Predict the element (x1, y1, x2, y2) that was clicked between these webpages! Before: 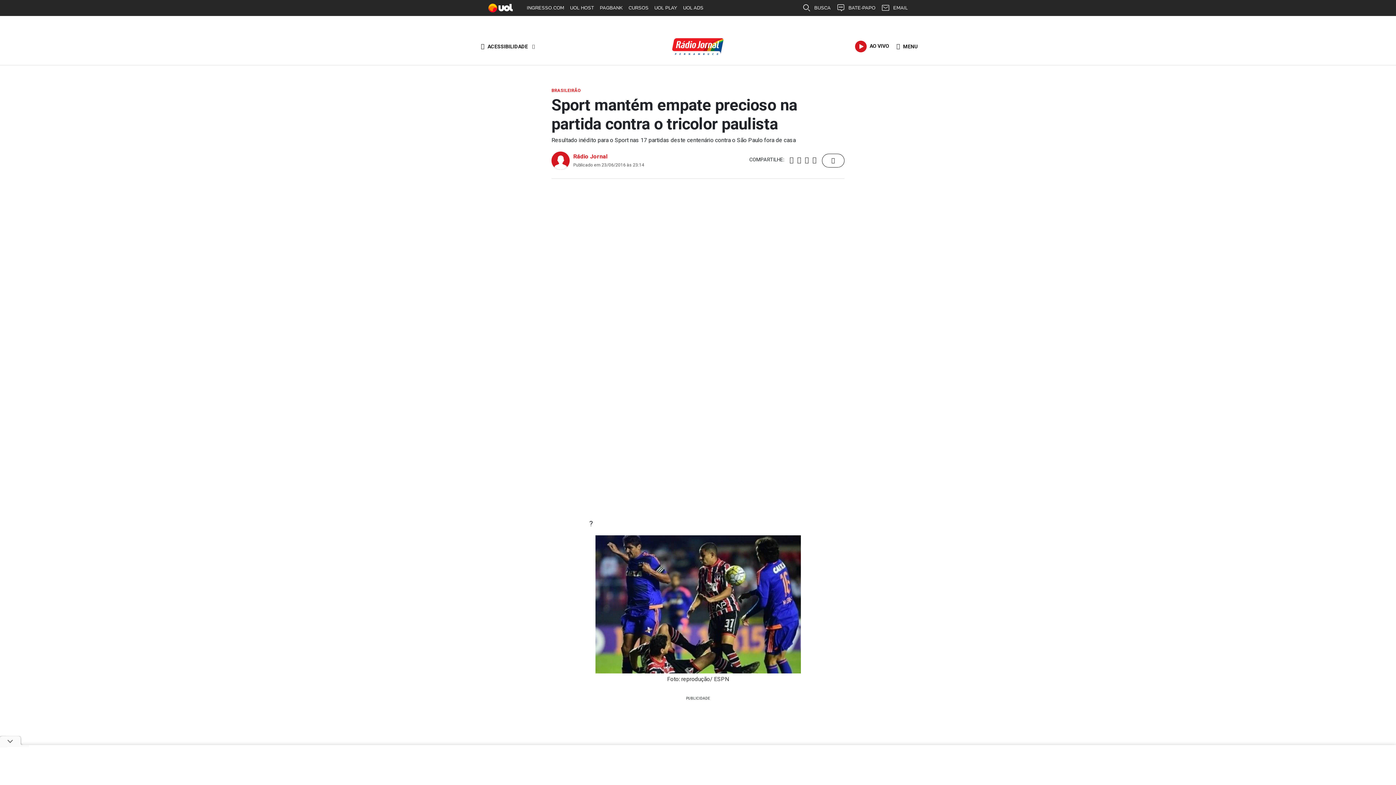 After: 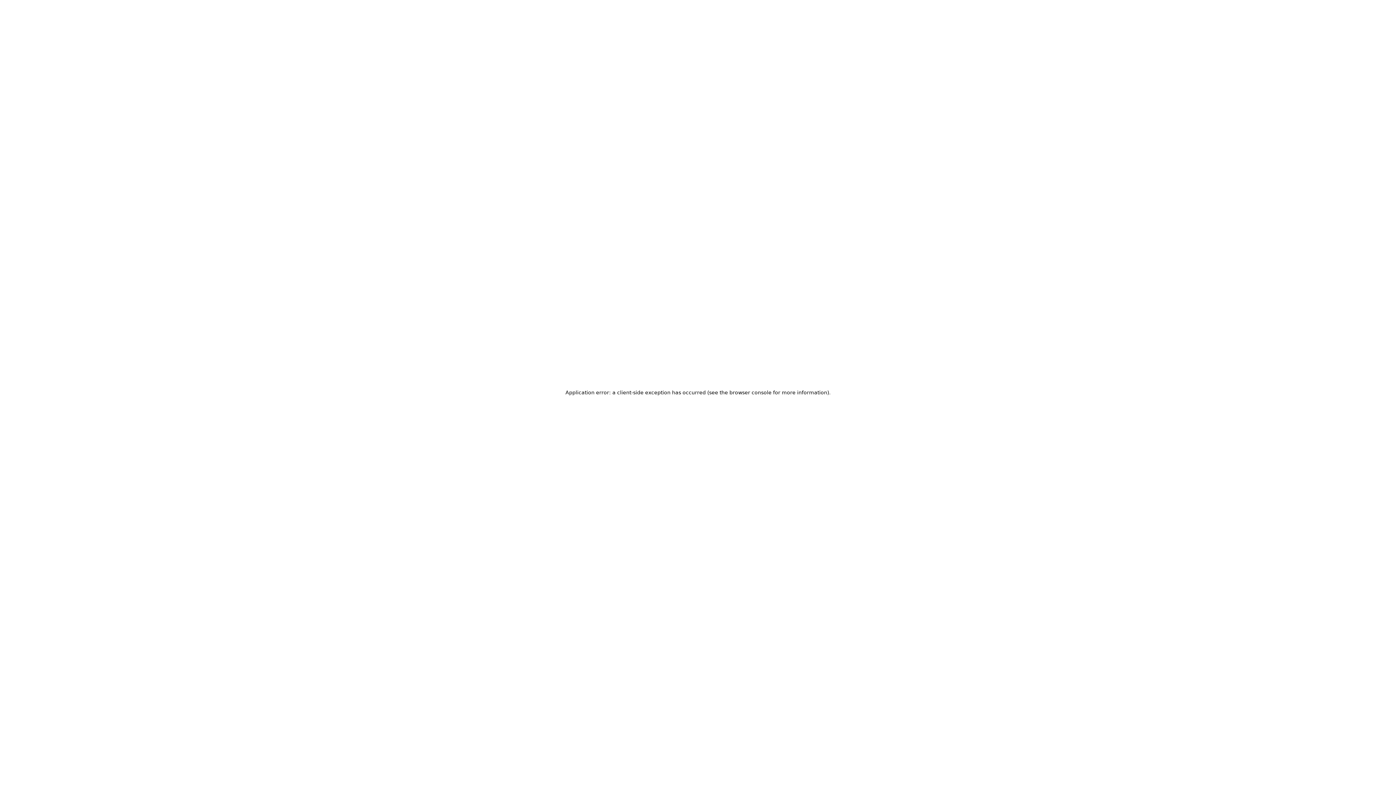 Action: label: INGRESSO.COM bbox: (524, 0, 567, 16)